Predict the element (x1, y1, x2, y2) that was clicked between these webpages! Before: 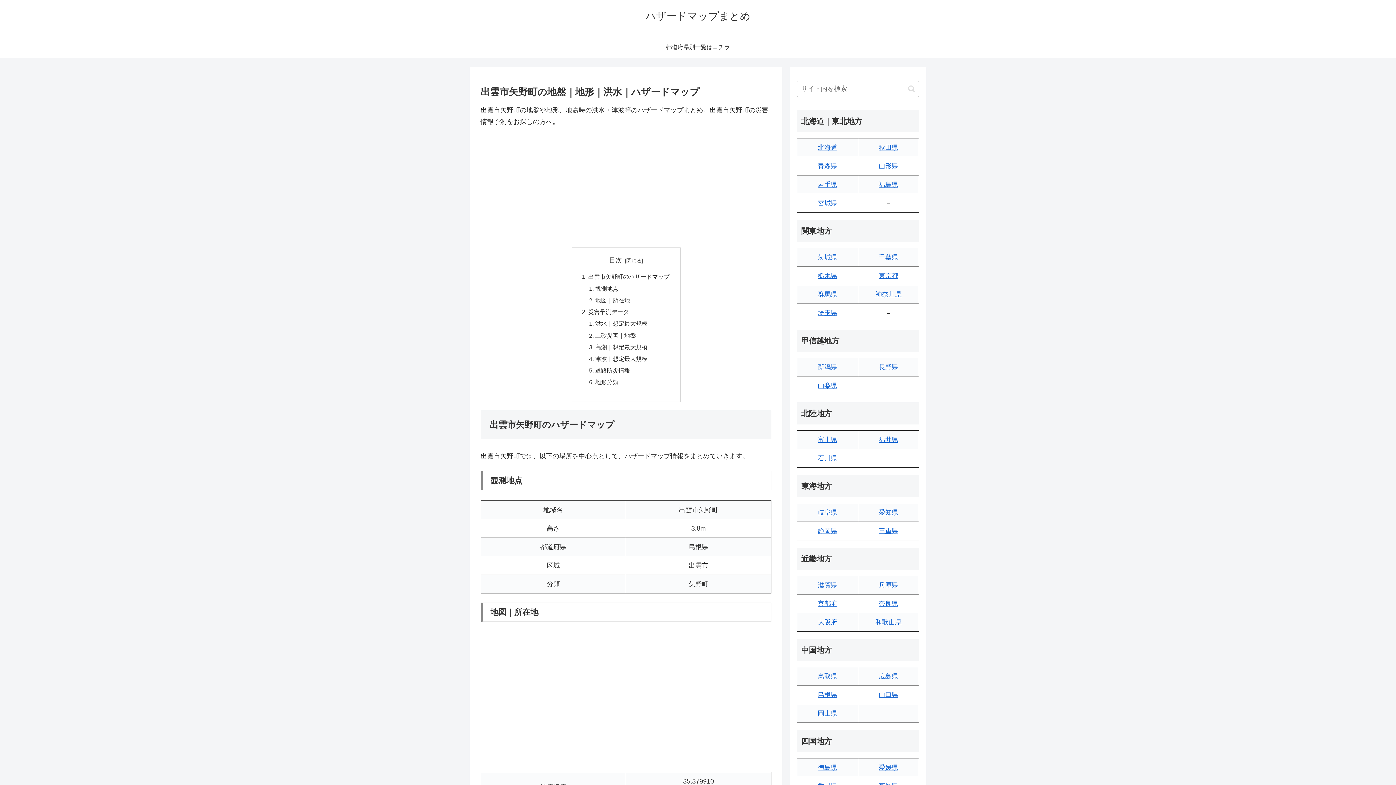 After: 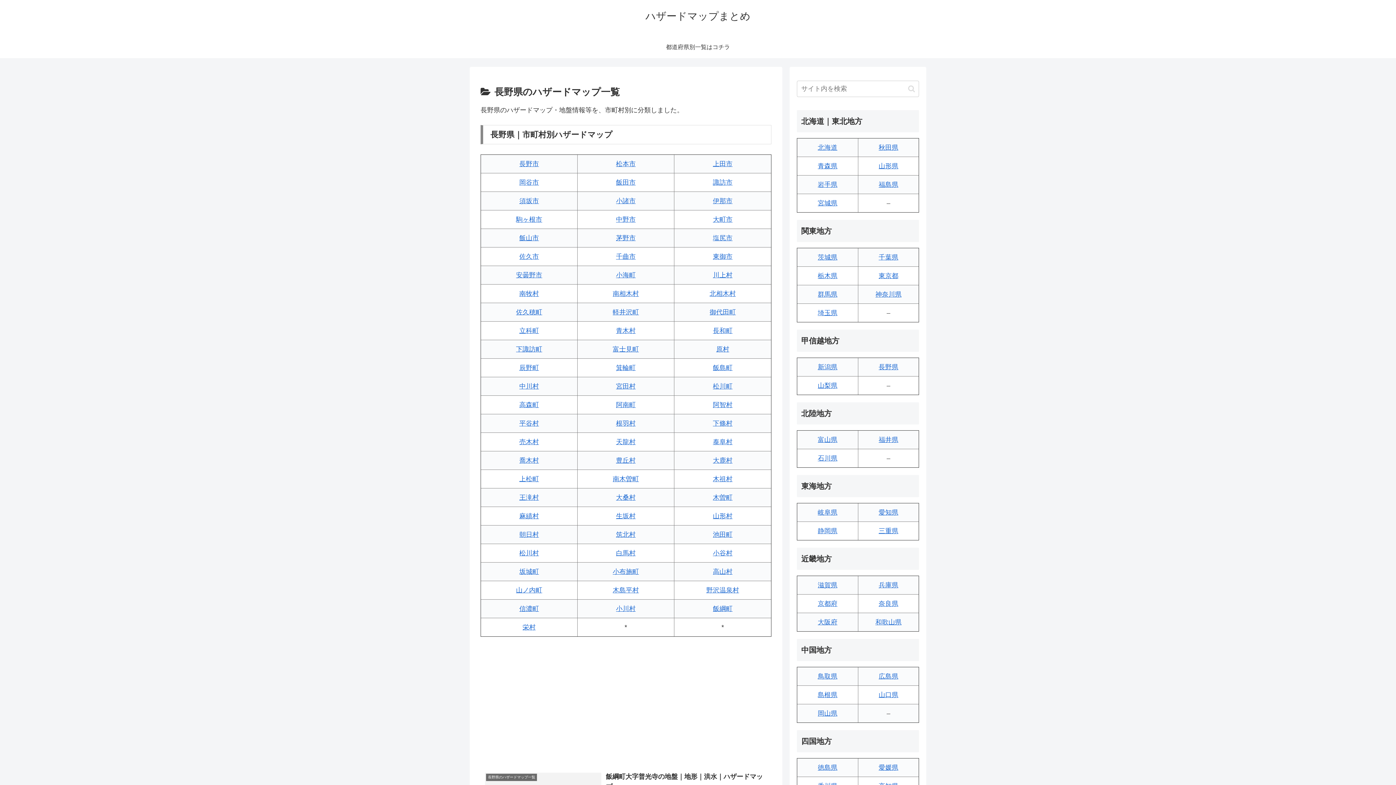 Action: label: 長野県 bbox: (878, 363, 898, 370)